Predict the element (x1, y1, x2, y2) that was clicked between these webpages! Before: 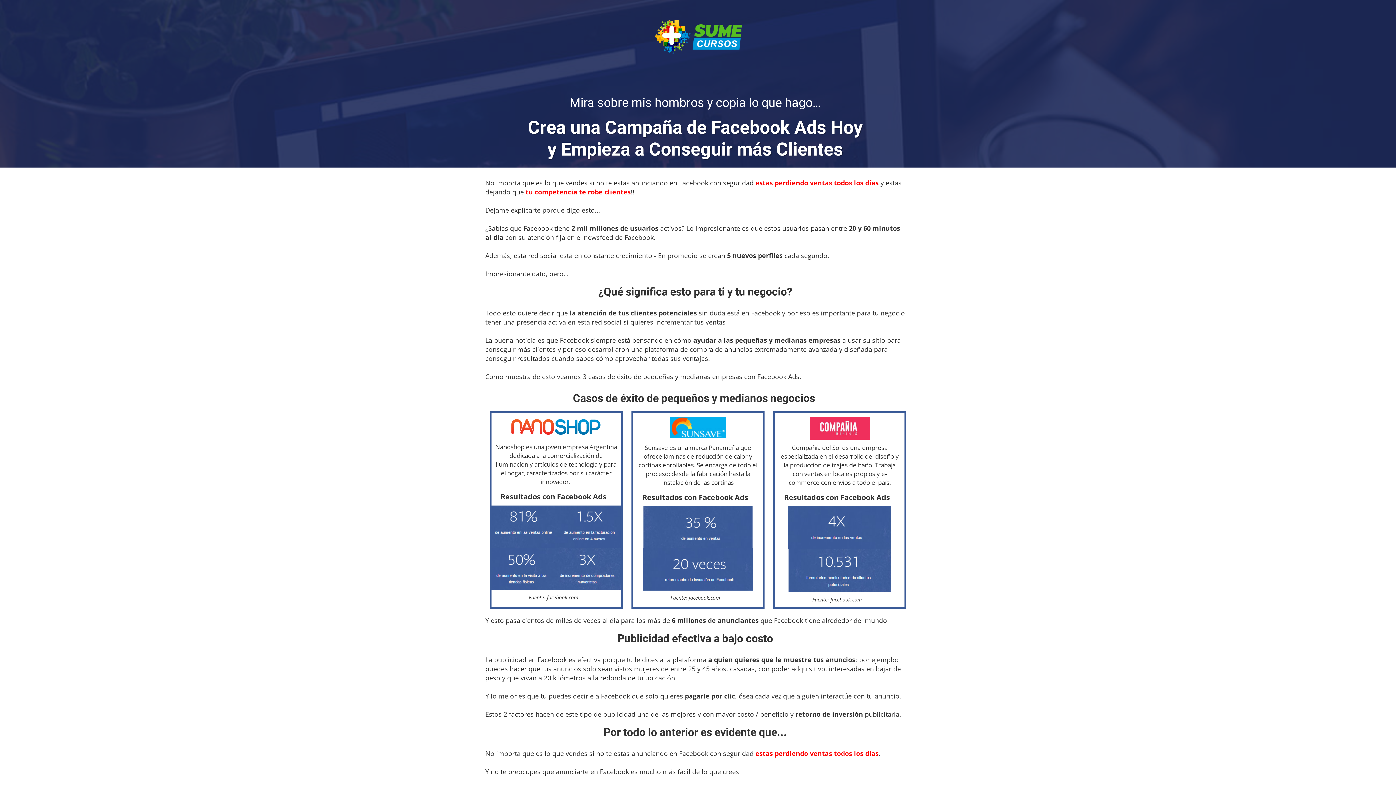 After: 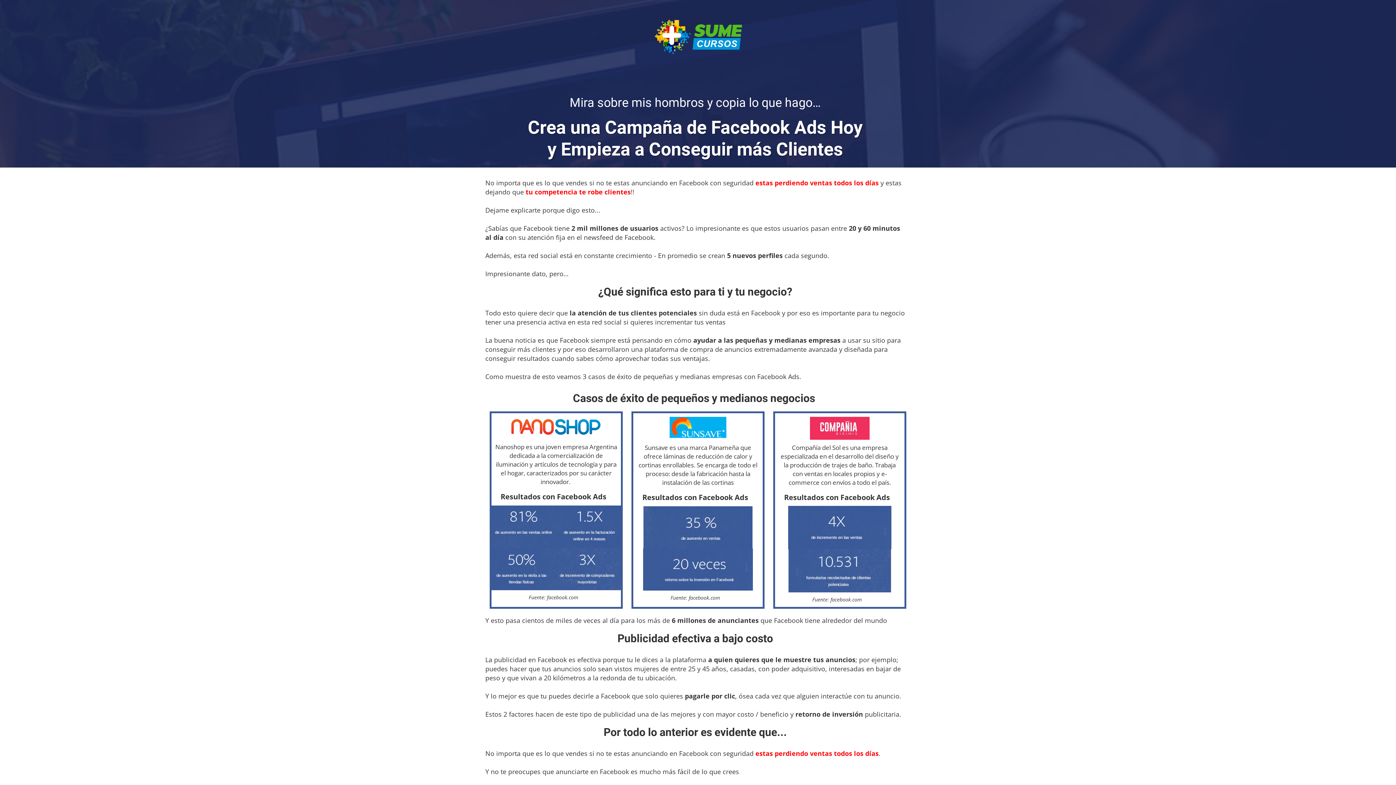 Action: bbox: (491, 548, 621, 594)